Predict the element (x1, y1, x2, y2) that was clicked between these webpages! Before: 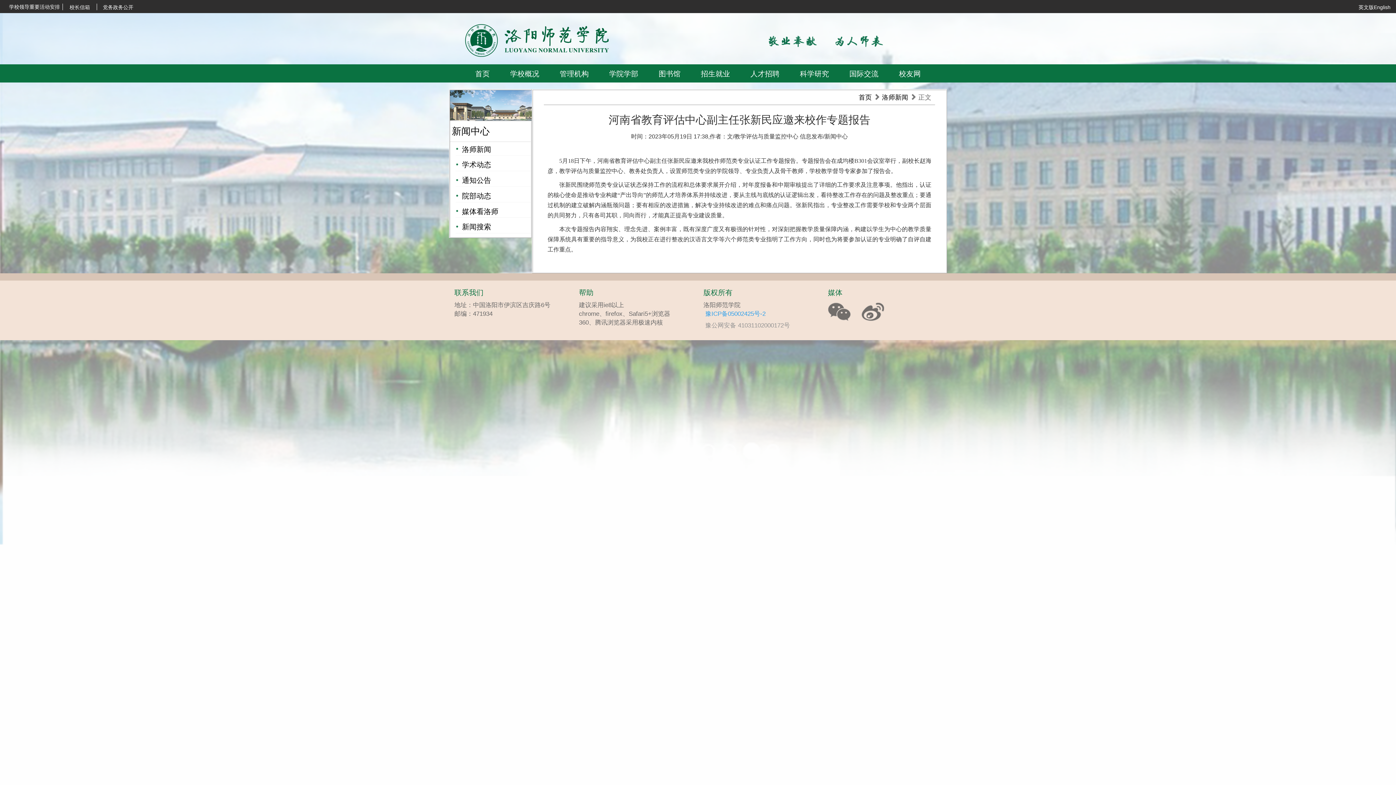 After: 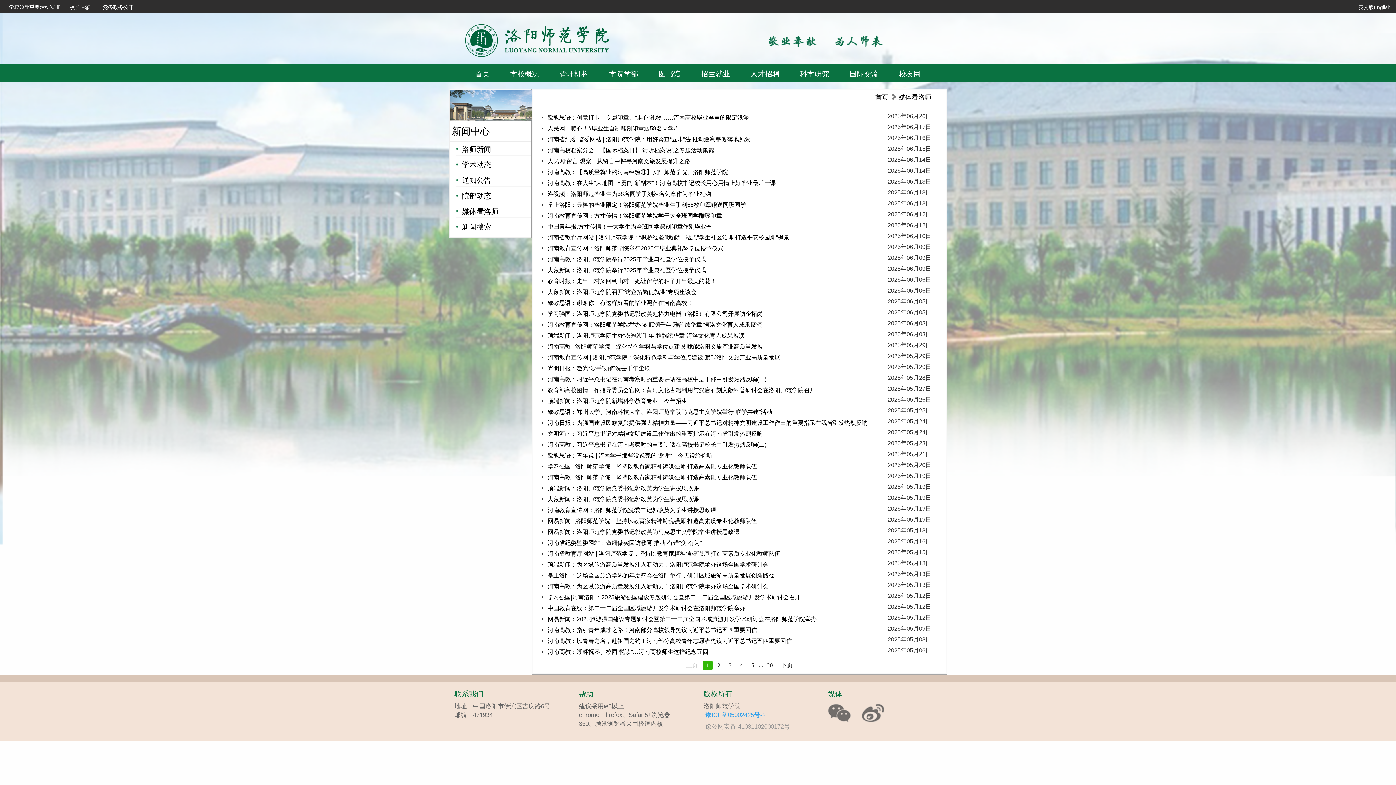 Action: bbox: (455, 207, 498, 215) label: 媒体看洛师